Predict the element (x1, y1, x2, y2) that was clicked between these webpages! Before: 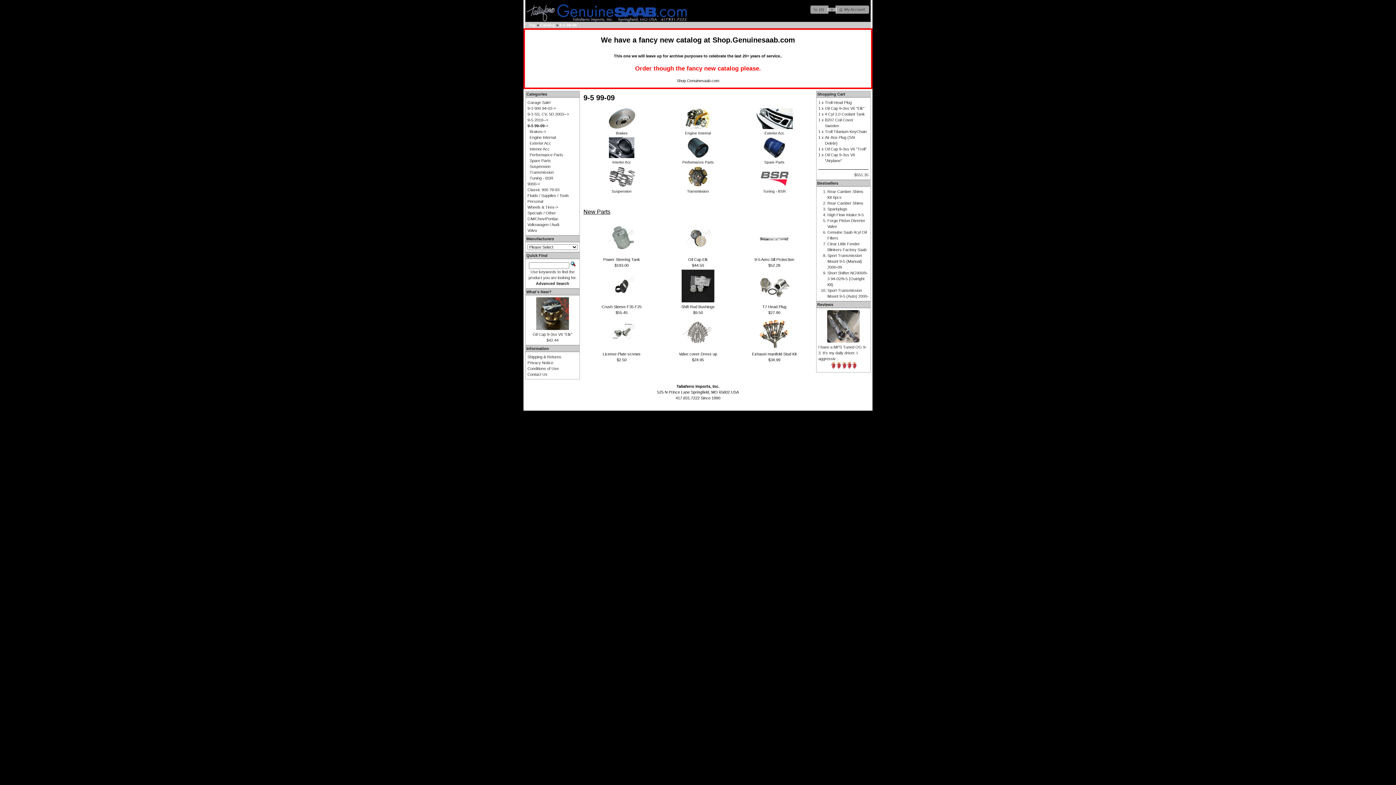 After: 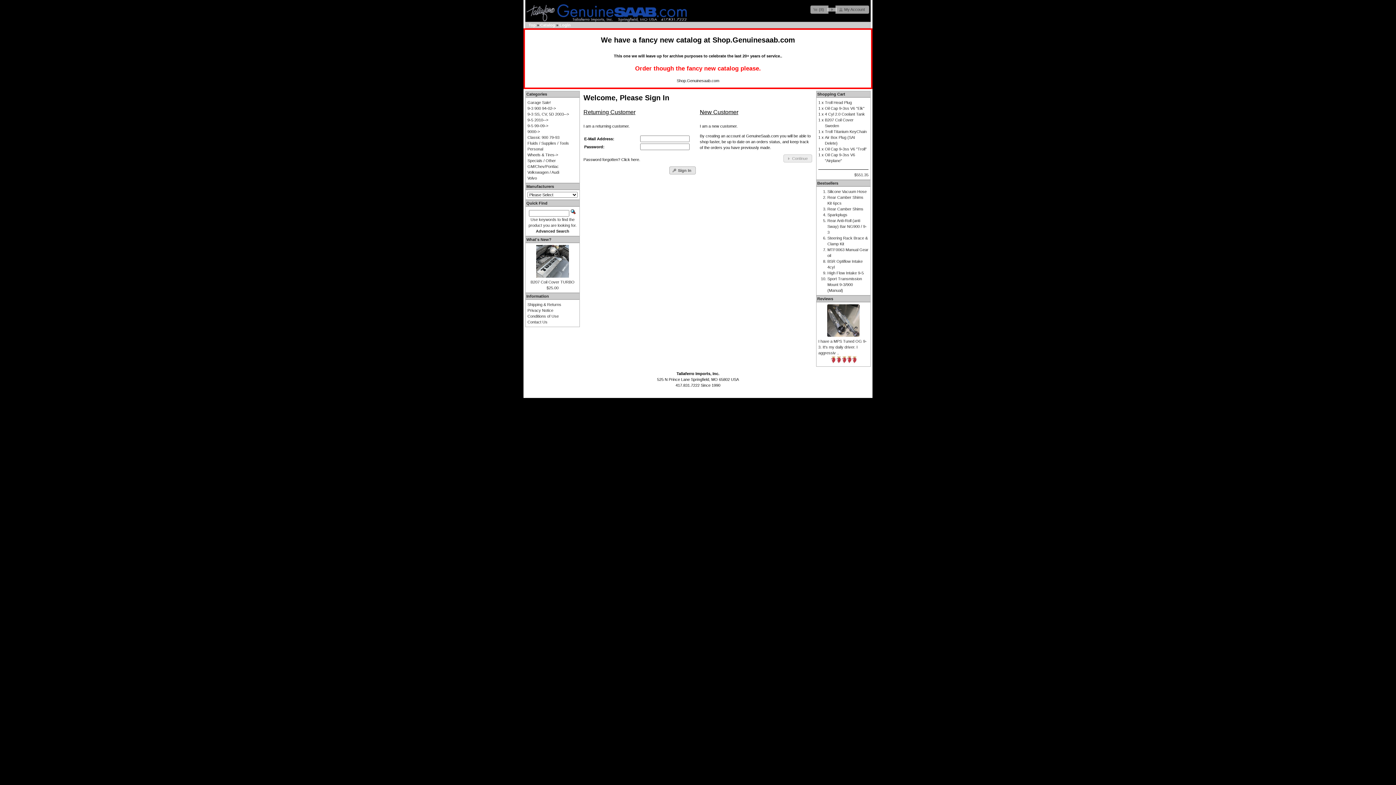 Action: bbox: (827, 7, 836, 11)